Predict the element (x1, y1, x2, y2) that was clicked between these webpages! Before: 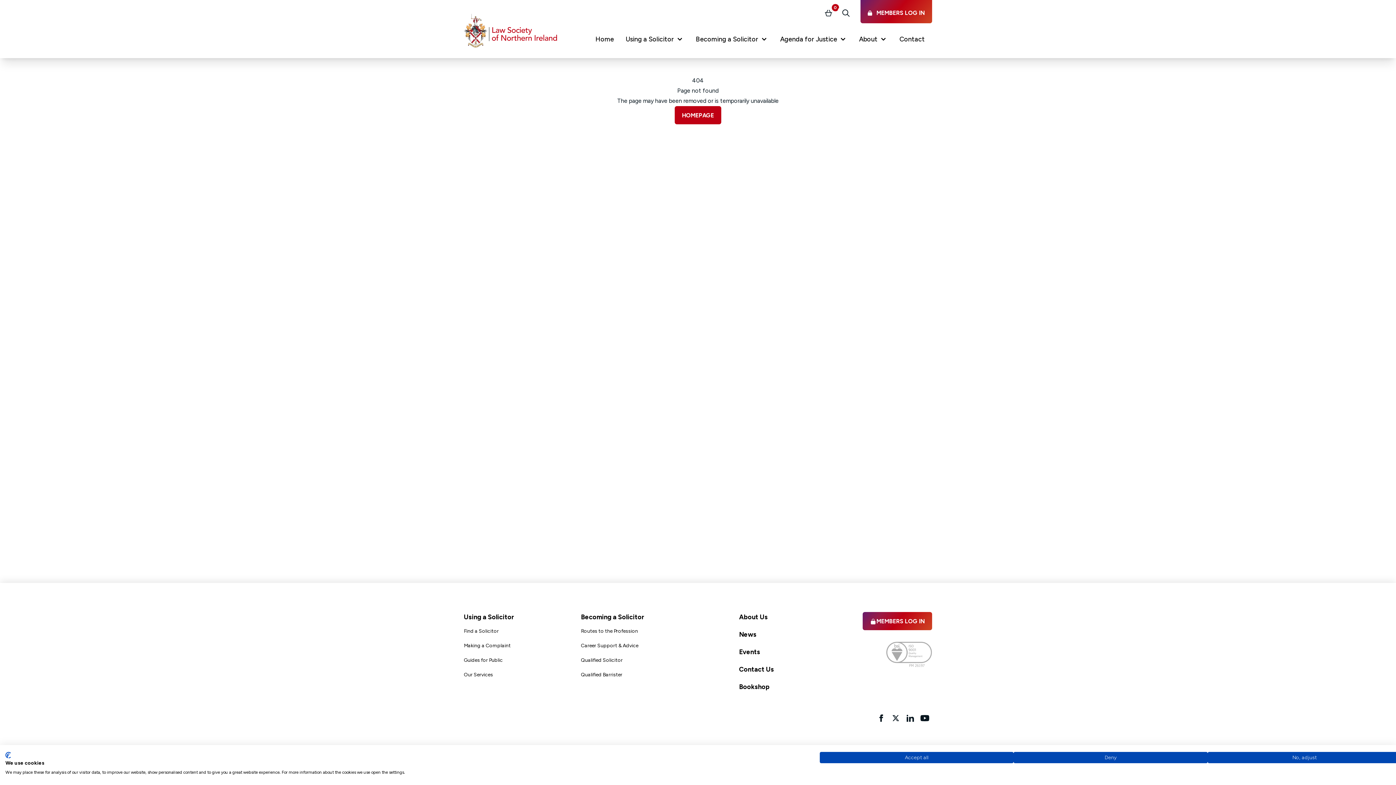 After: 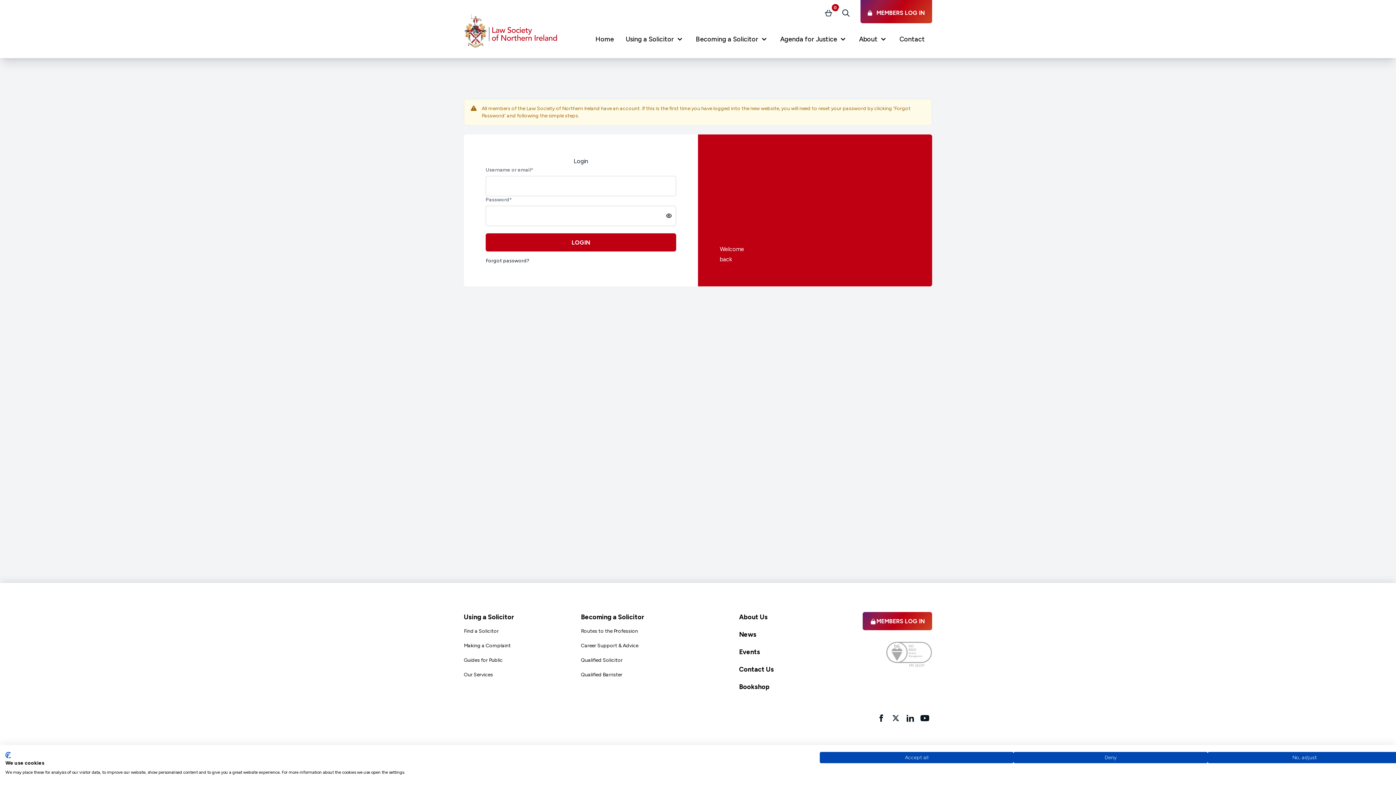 Action: label: MEMBERS LOG IN bbox: (862, 612, 932, 630)